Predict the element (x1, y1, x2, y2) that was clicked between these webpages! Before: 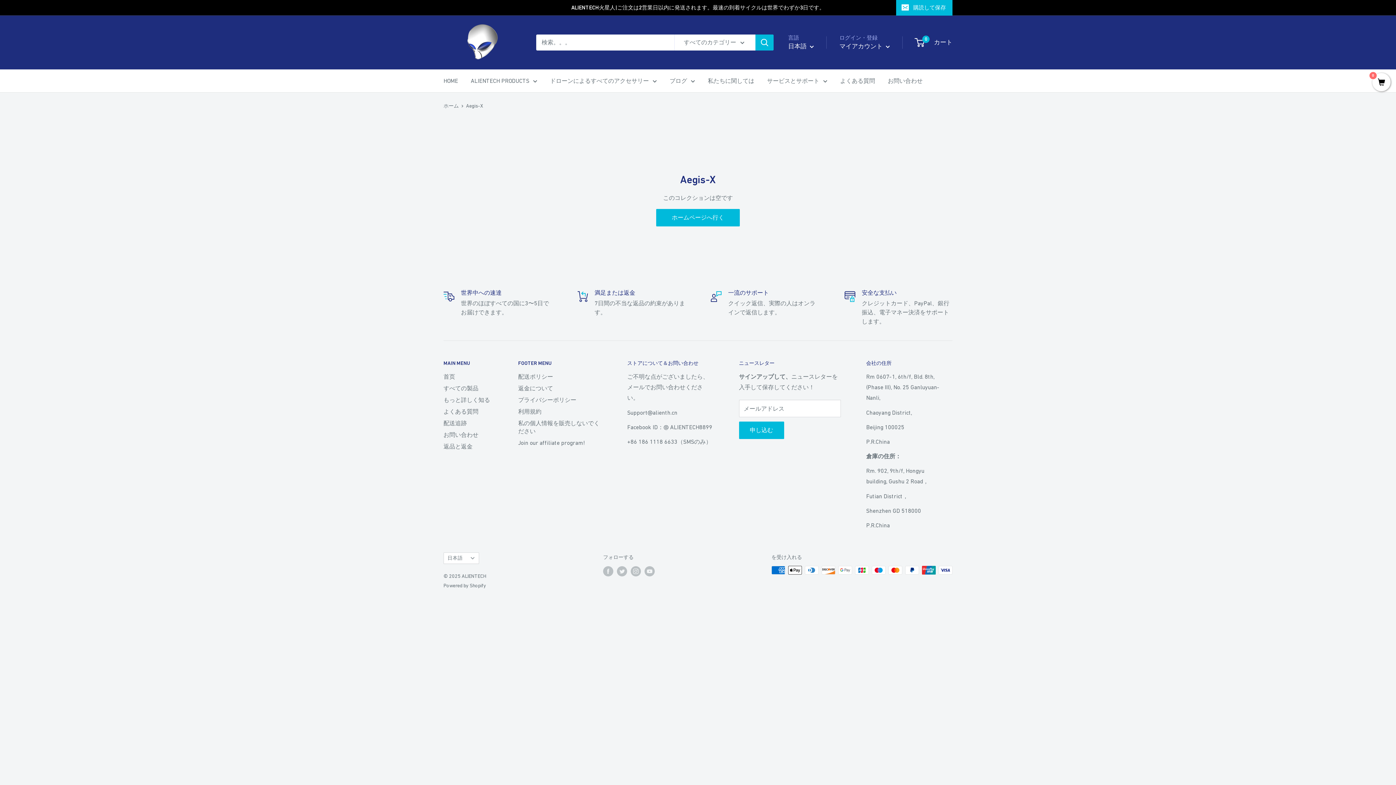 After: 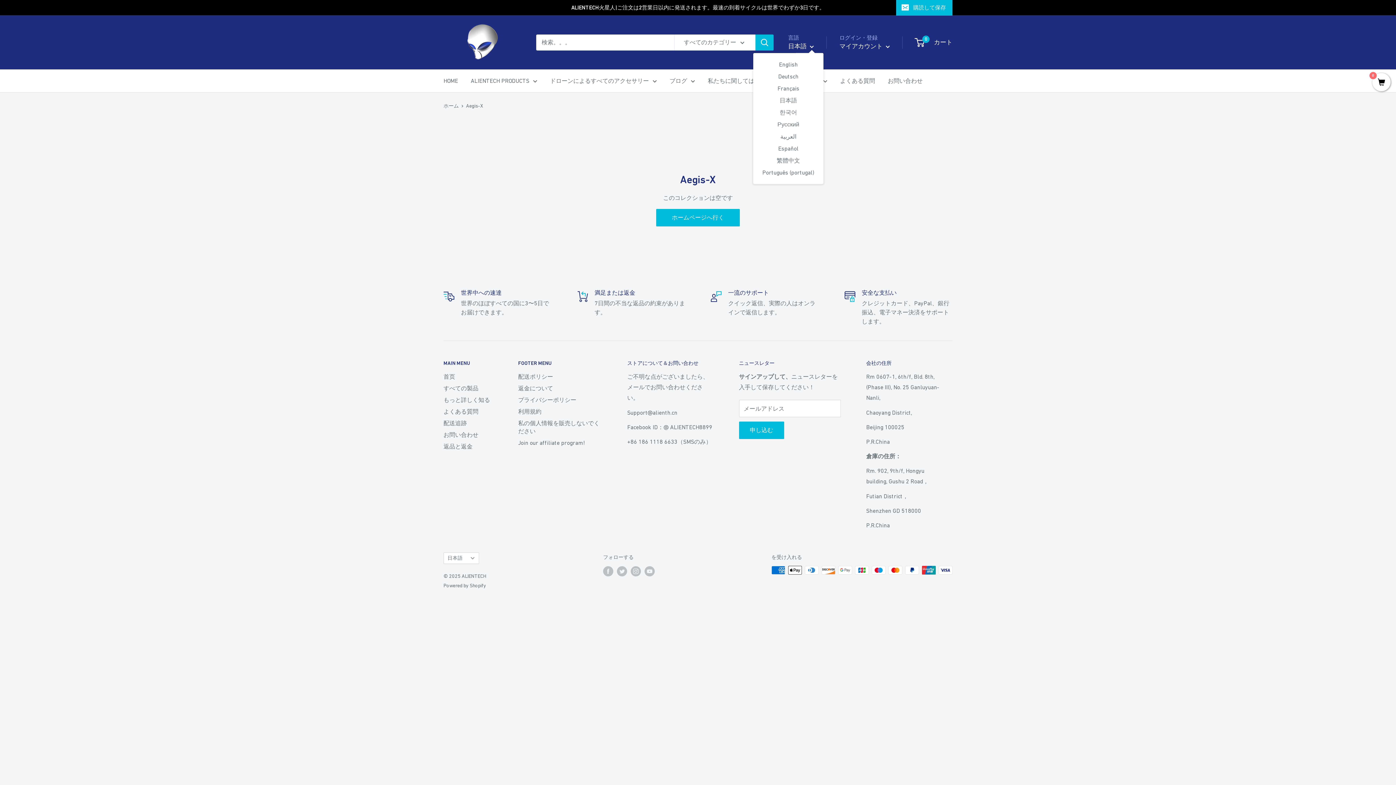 Action: label: 日本語  bbox: (788, 40, 814, 52)